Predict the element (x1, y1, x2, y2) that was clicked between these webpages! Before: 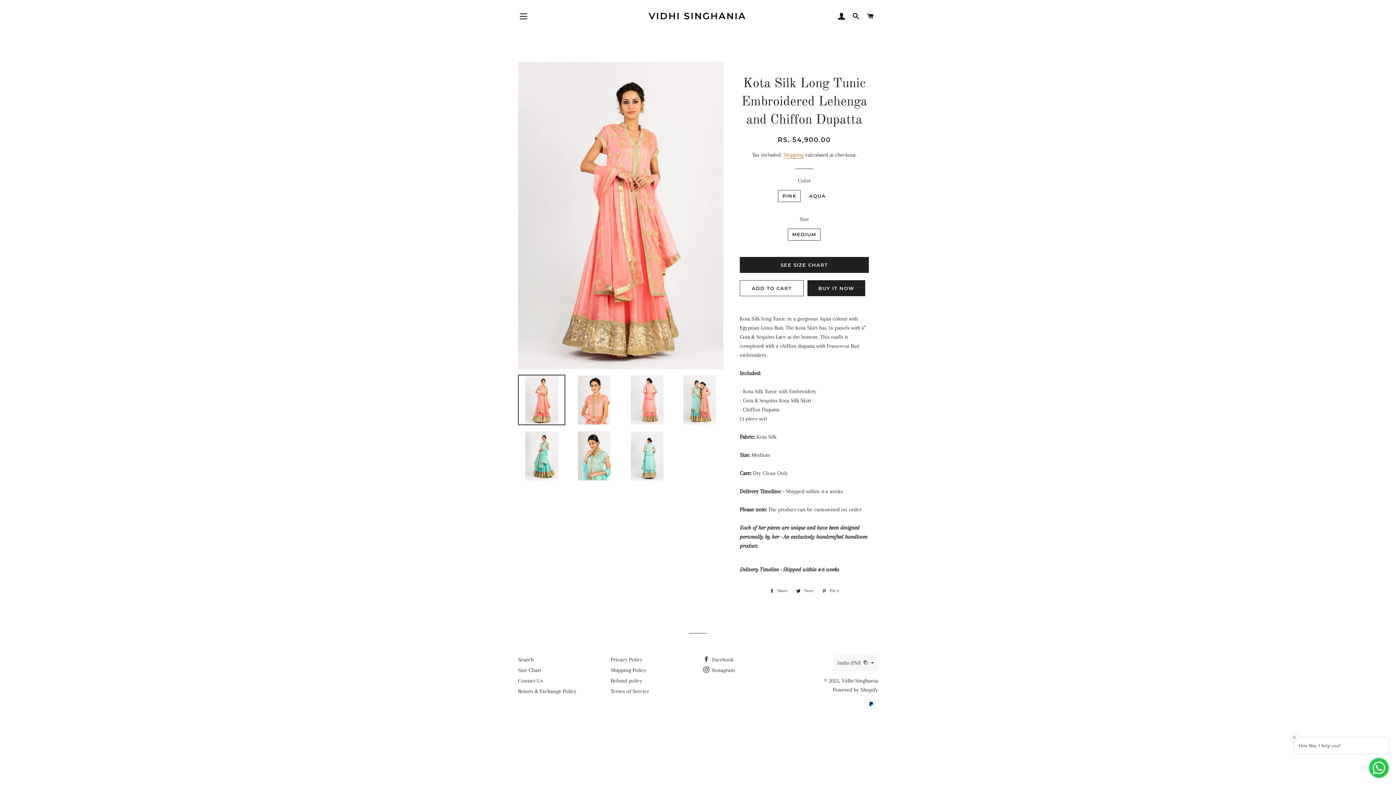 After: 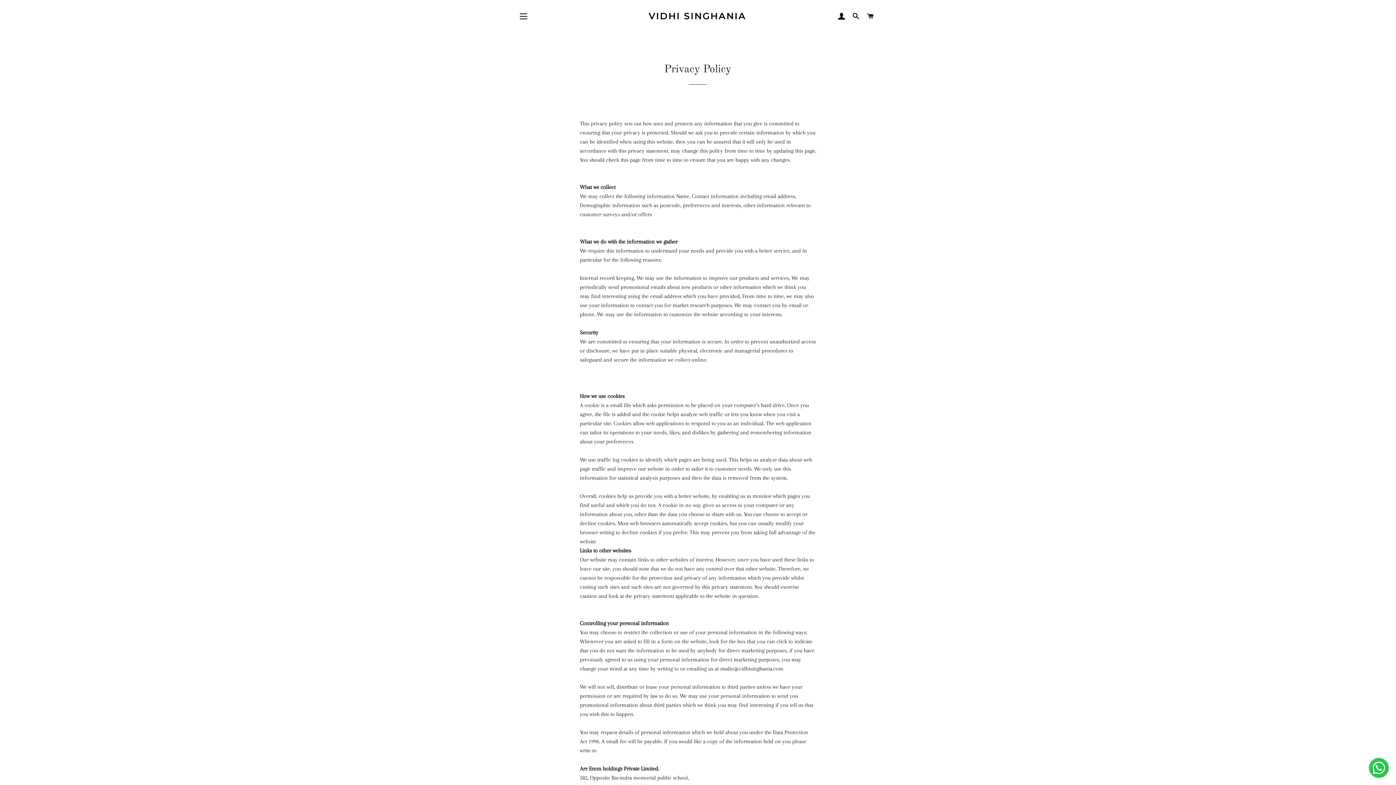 Action: bbox: (610, 656, 642, 663) label: Privacy Policy